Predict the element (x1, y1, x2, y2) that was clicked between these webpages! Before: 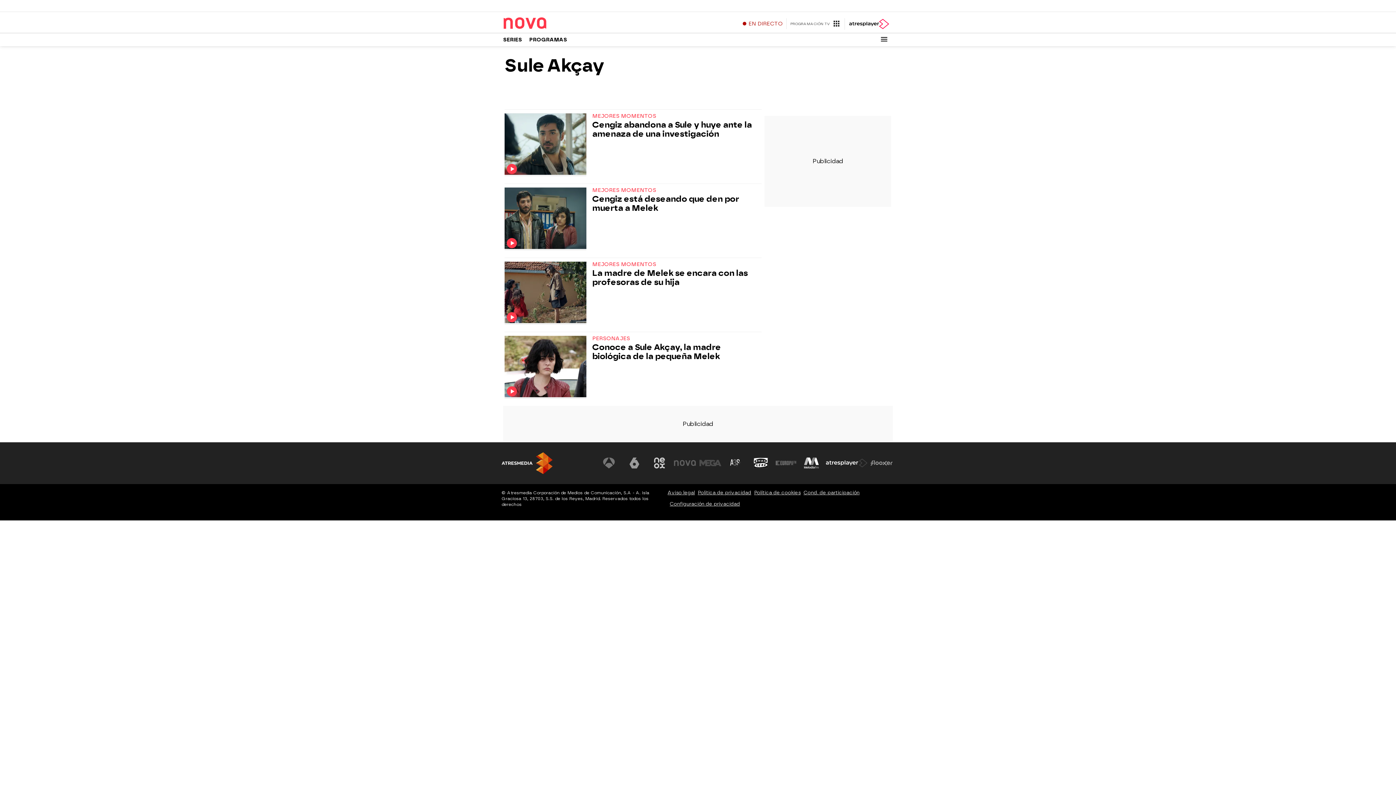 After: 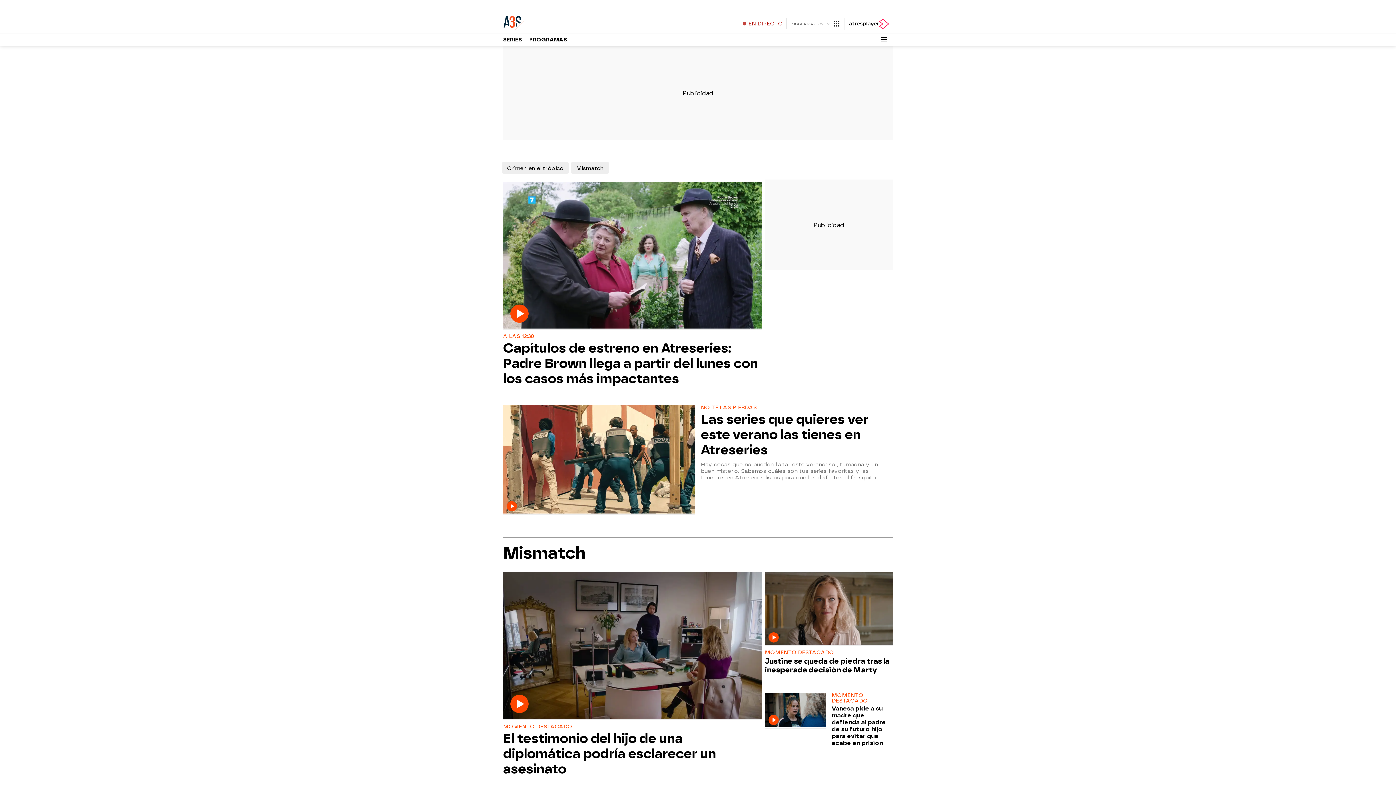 Action: bbox: (724, 457, 746, 468) label: Visitar el sitio web de Atreseries